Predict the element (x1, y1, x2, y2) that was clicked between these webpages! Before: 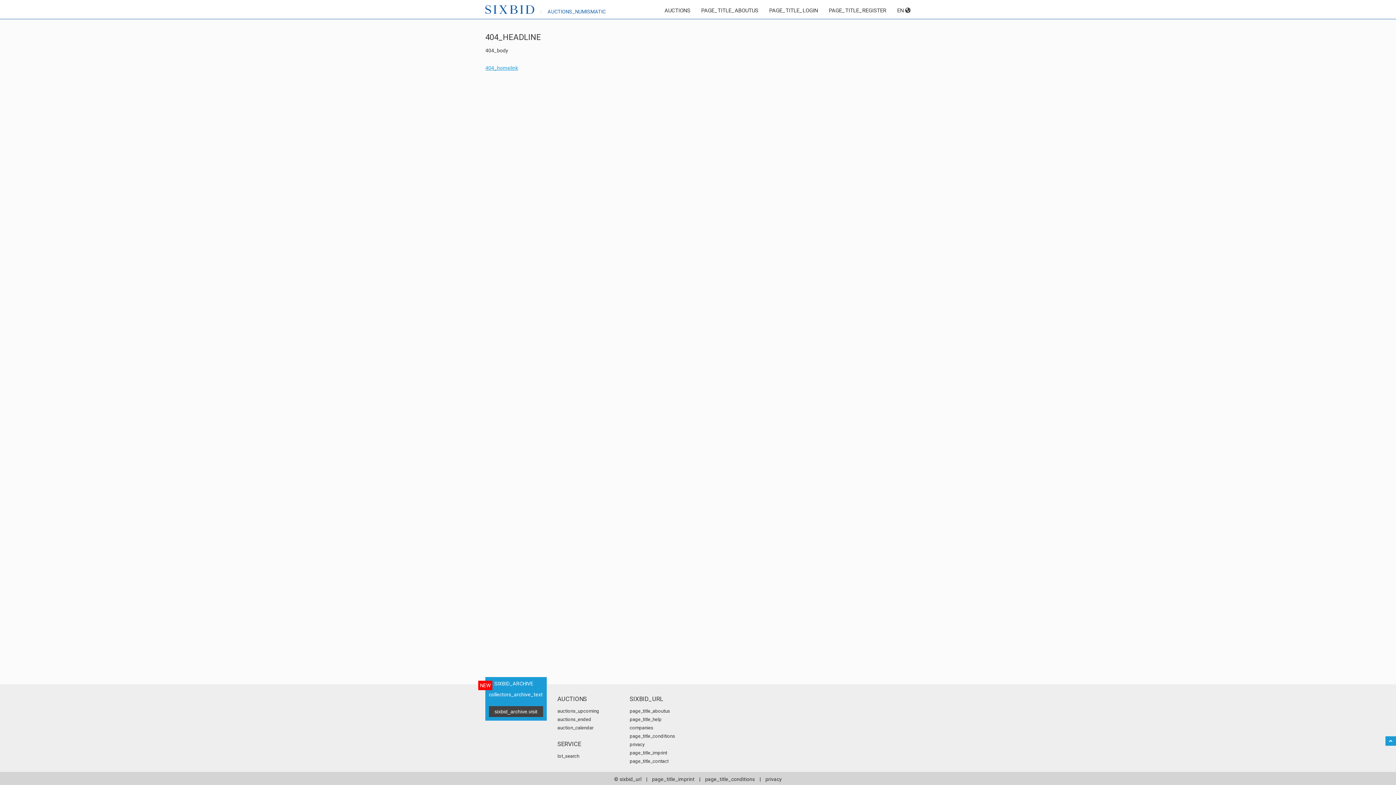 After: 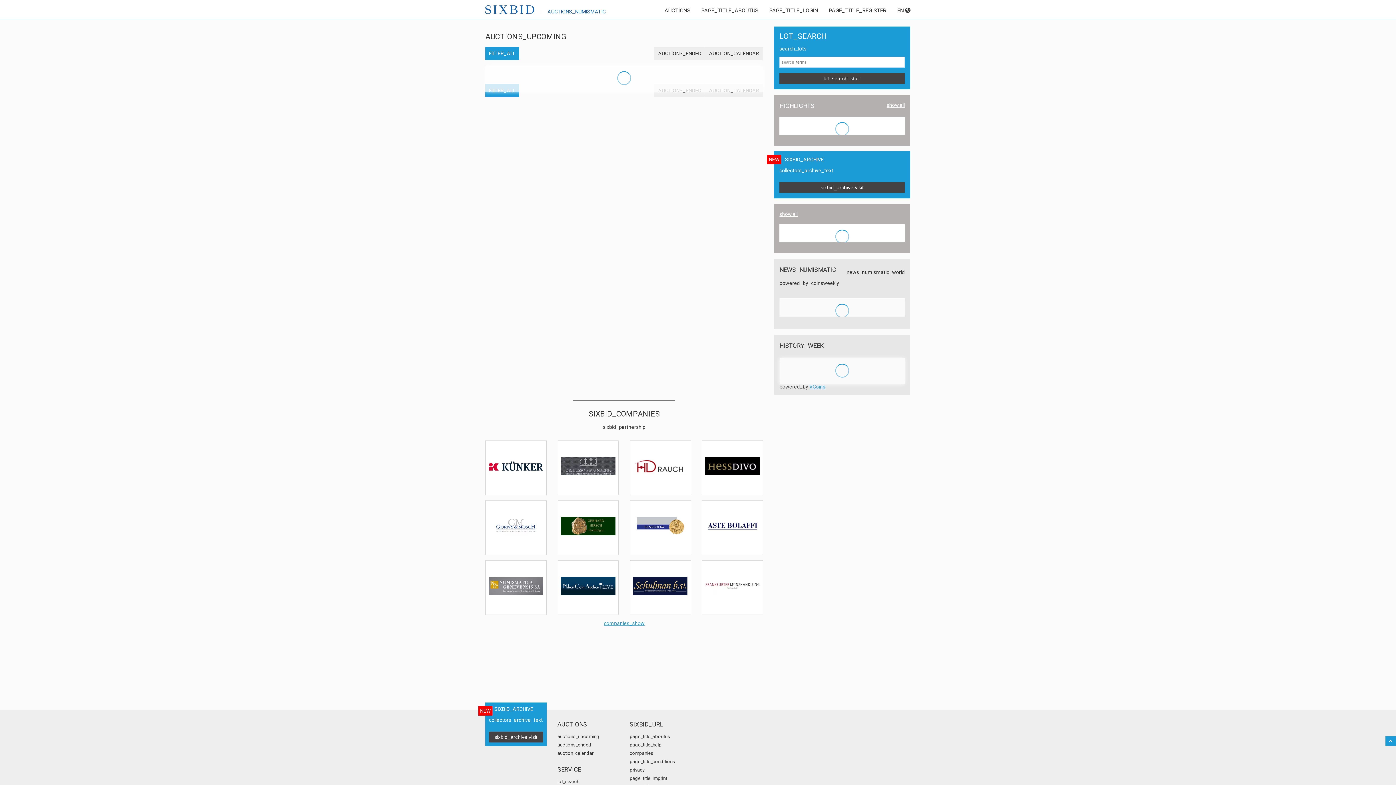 Action: bbox: (485, 0, 605, 20) label: sixbid_urlAUCTIONS_NUMISMATIC